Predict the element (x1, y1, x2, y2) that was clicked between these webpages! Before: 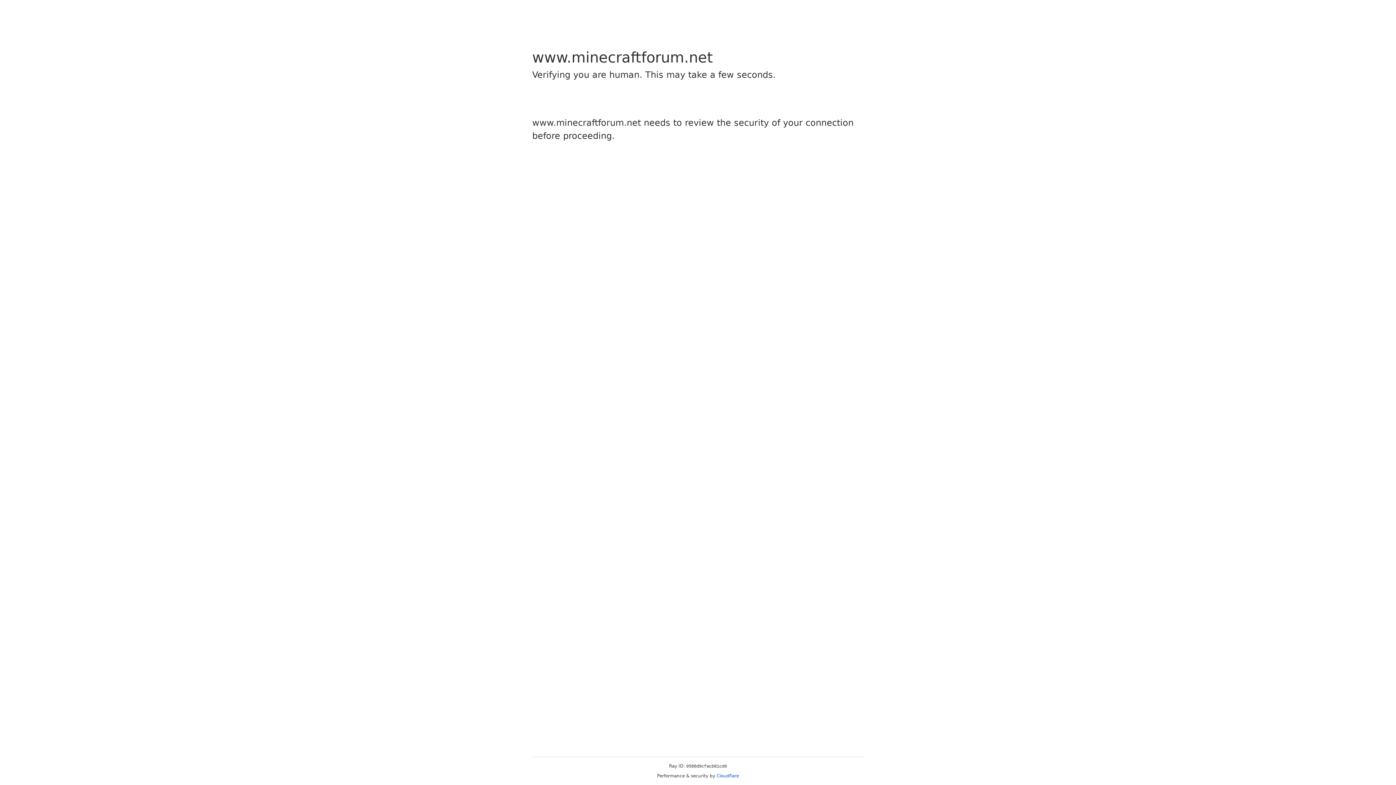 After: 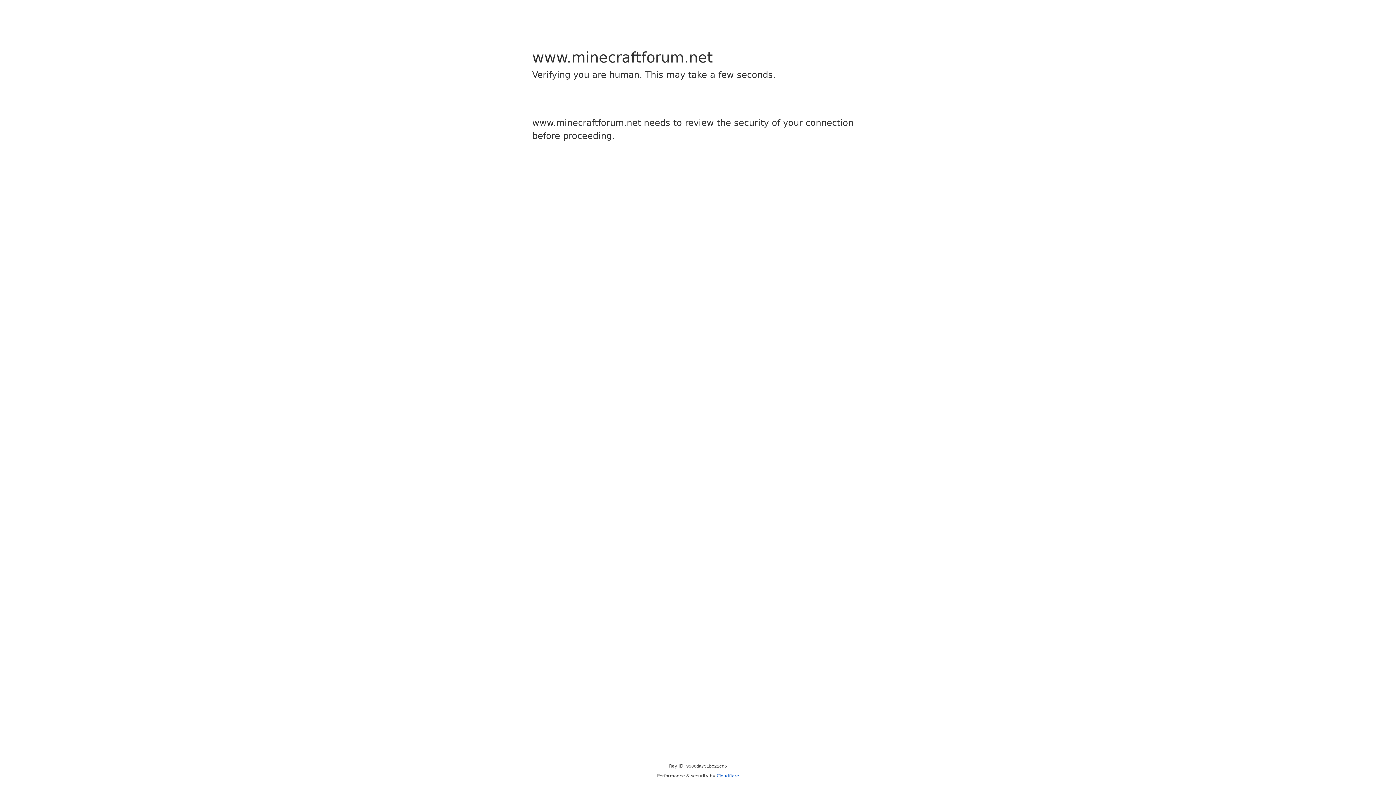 Action: bbox: (716, 773, 739, 778) label: Cloudflare